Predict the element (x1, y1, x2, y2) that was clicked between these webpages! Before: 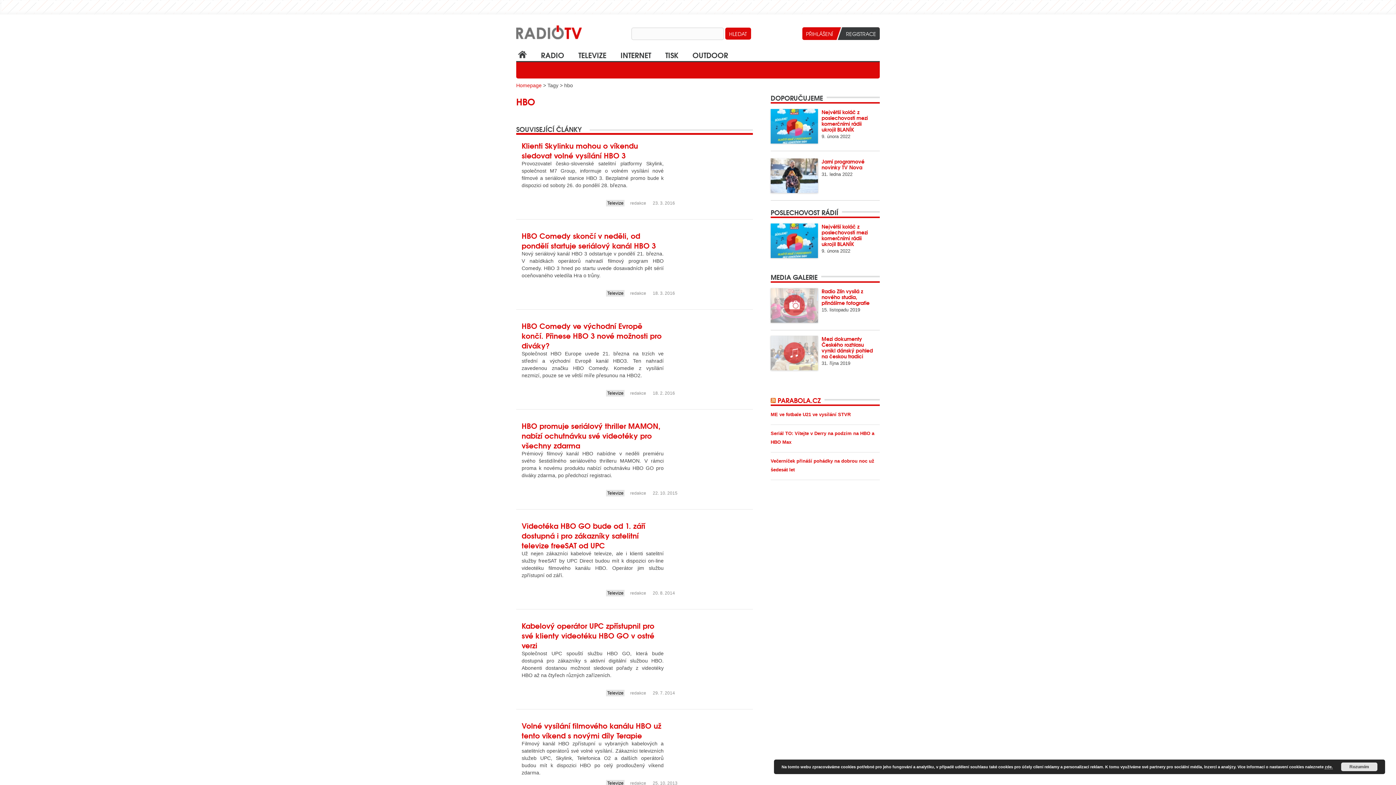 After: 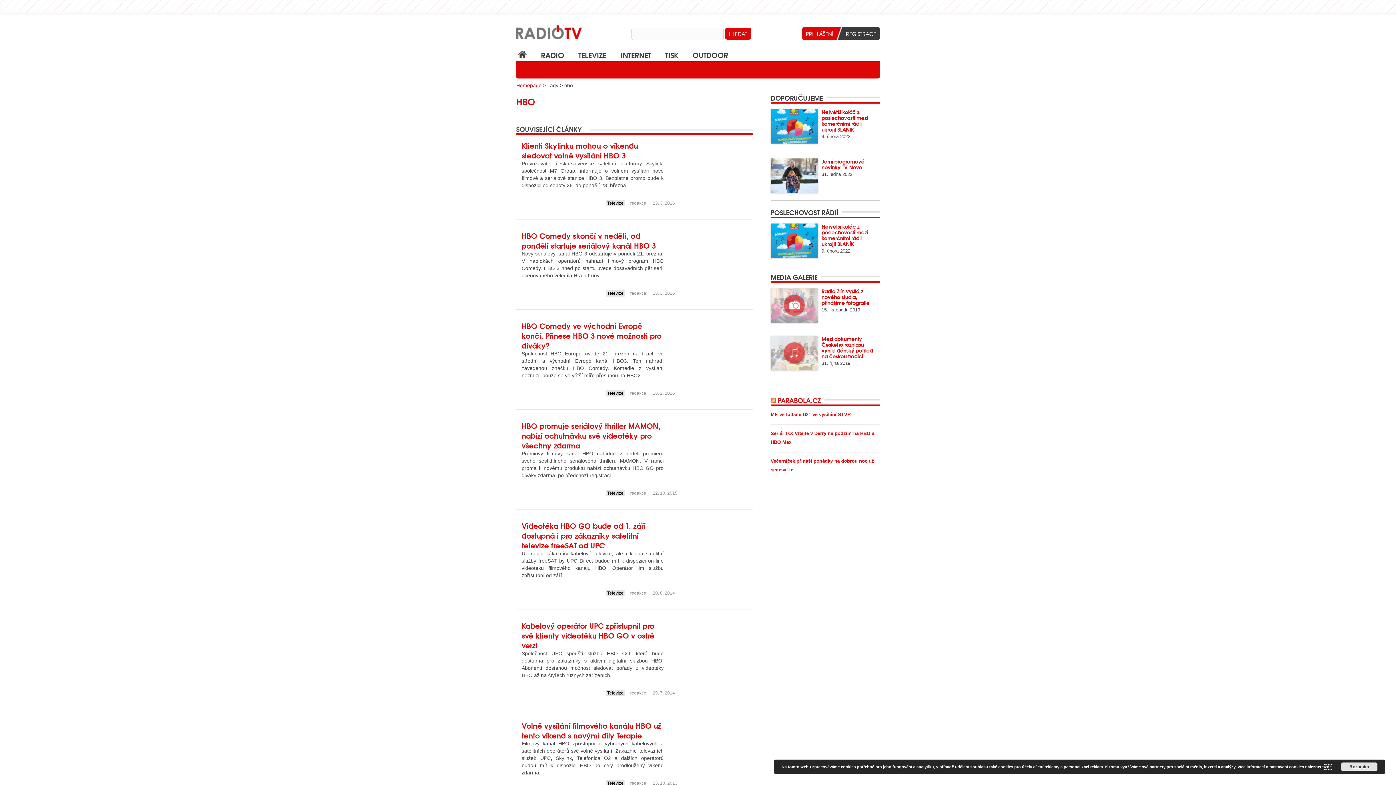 Action: bbox: (1325, 765, 1333, 769) label: zde.